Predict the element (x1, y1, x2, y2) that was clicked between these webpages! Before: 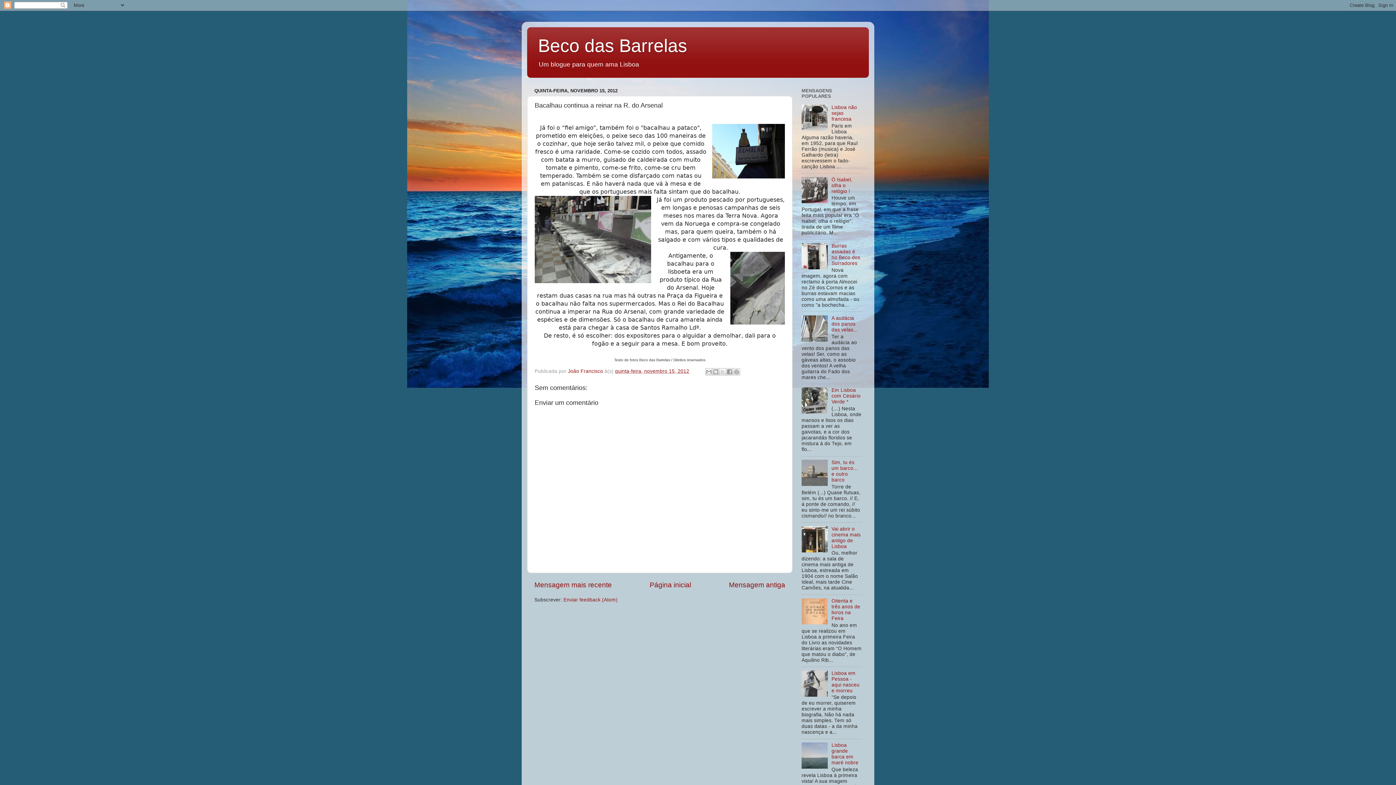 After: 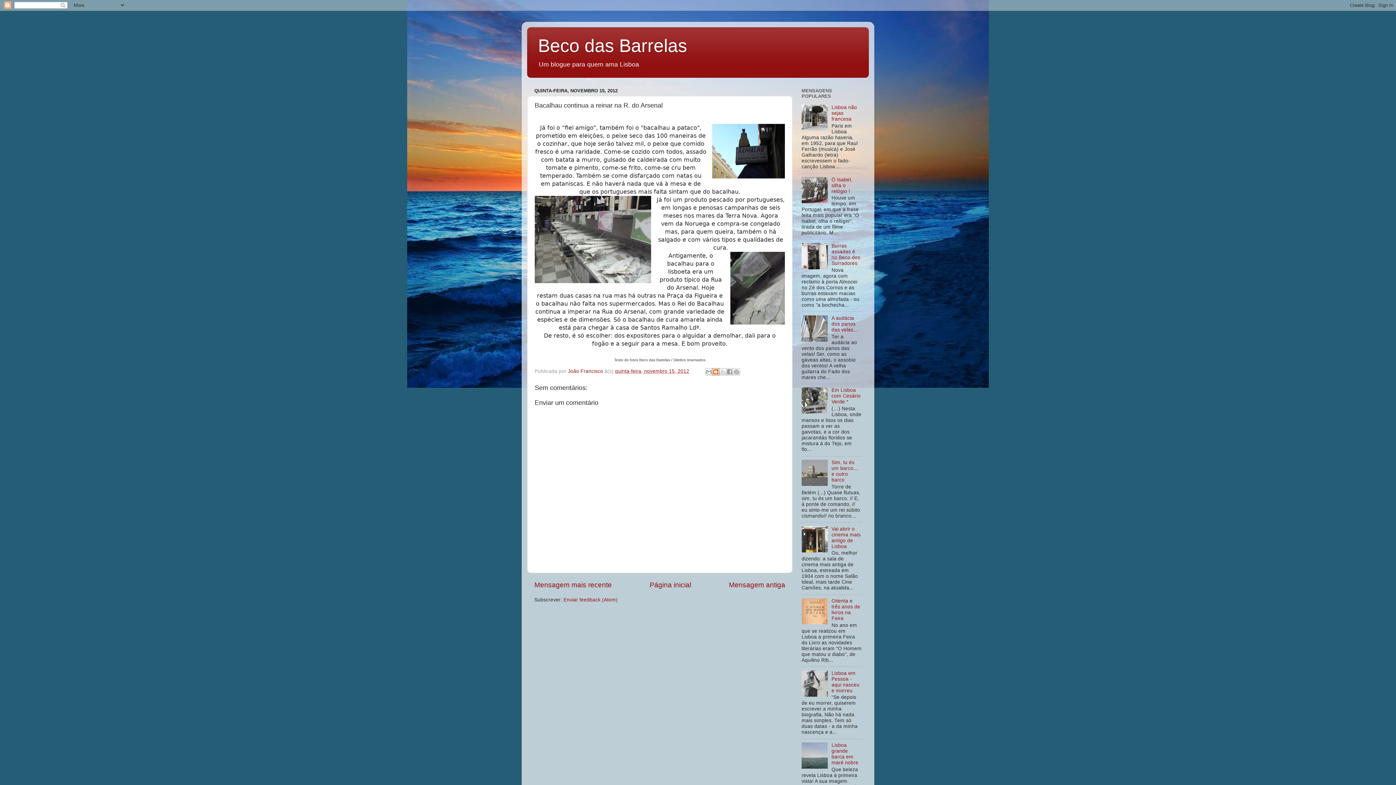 Action: label: Dê a sua opinião! bbox: (712, 368, 719, 375)